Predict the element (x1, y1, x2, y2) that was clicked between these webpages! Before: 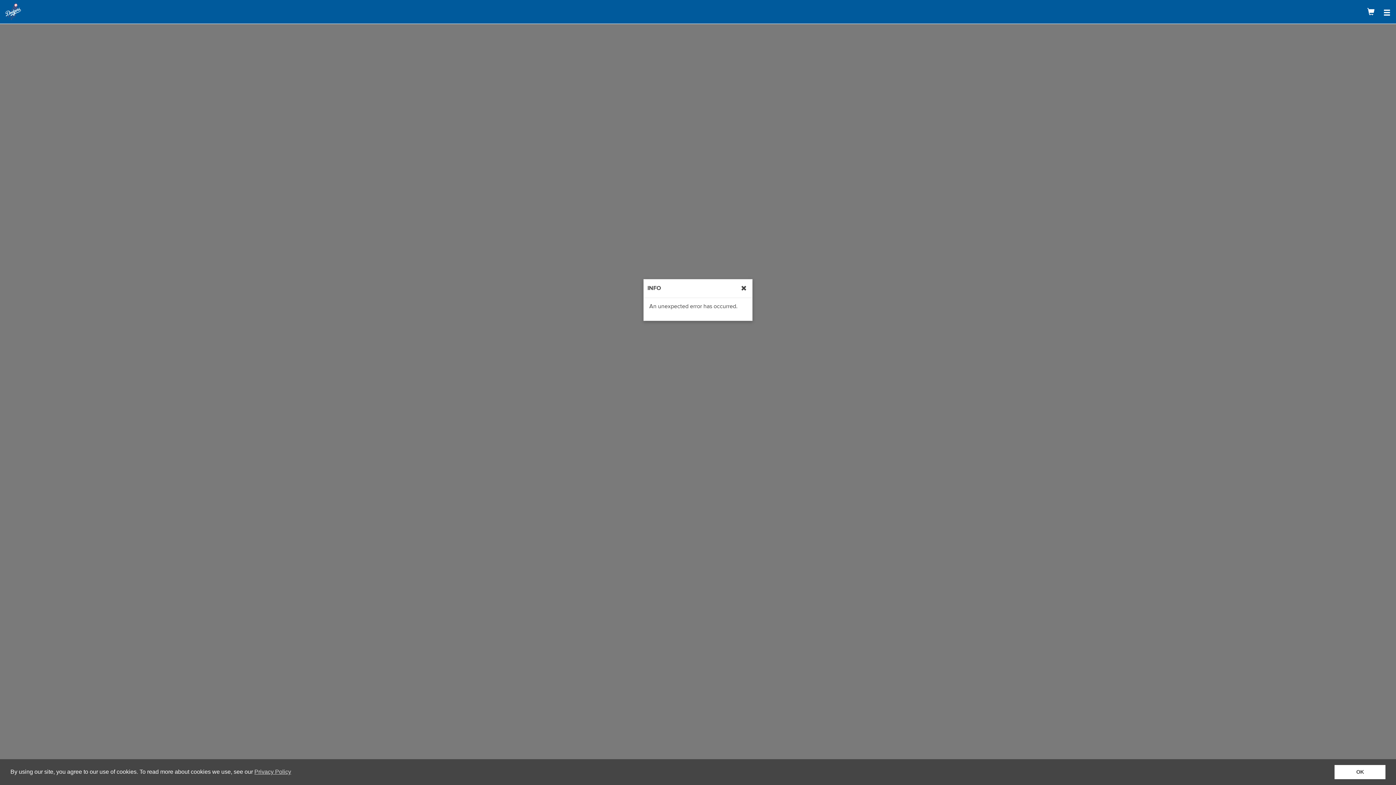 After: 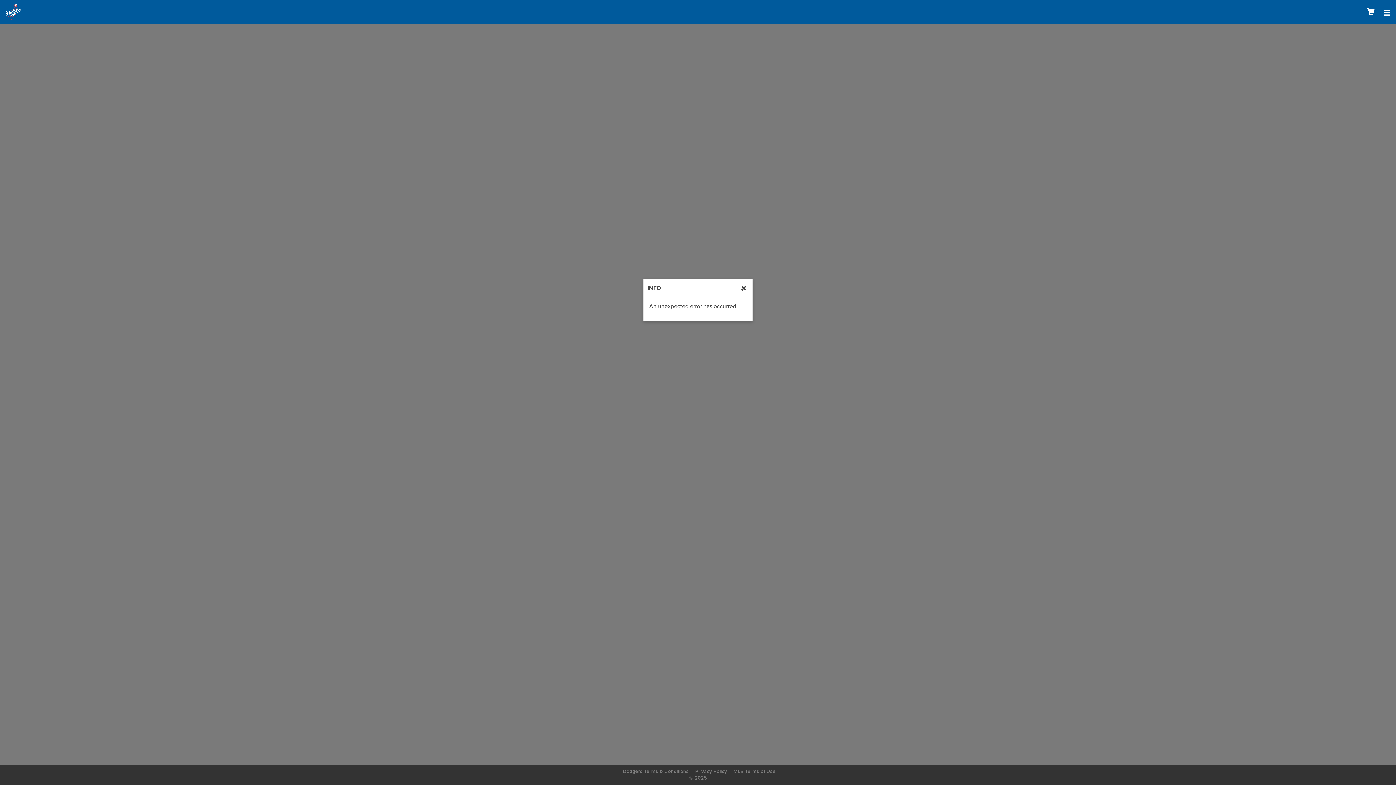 Action: bbox: (1334, 765, 1385, 779) label: dismiss cookie message